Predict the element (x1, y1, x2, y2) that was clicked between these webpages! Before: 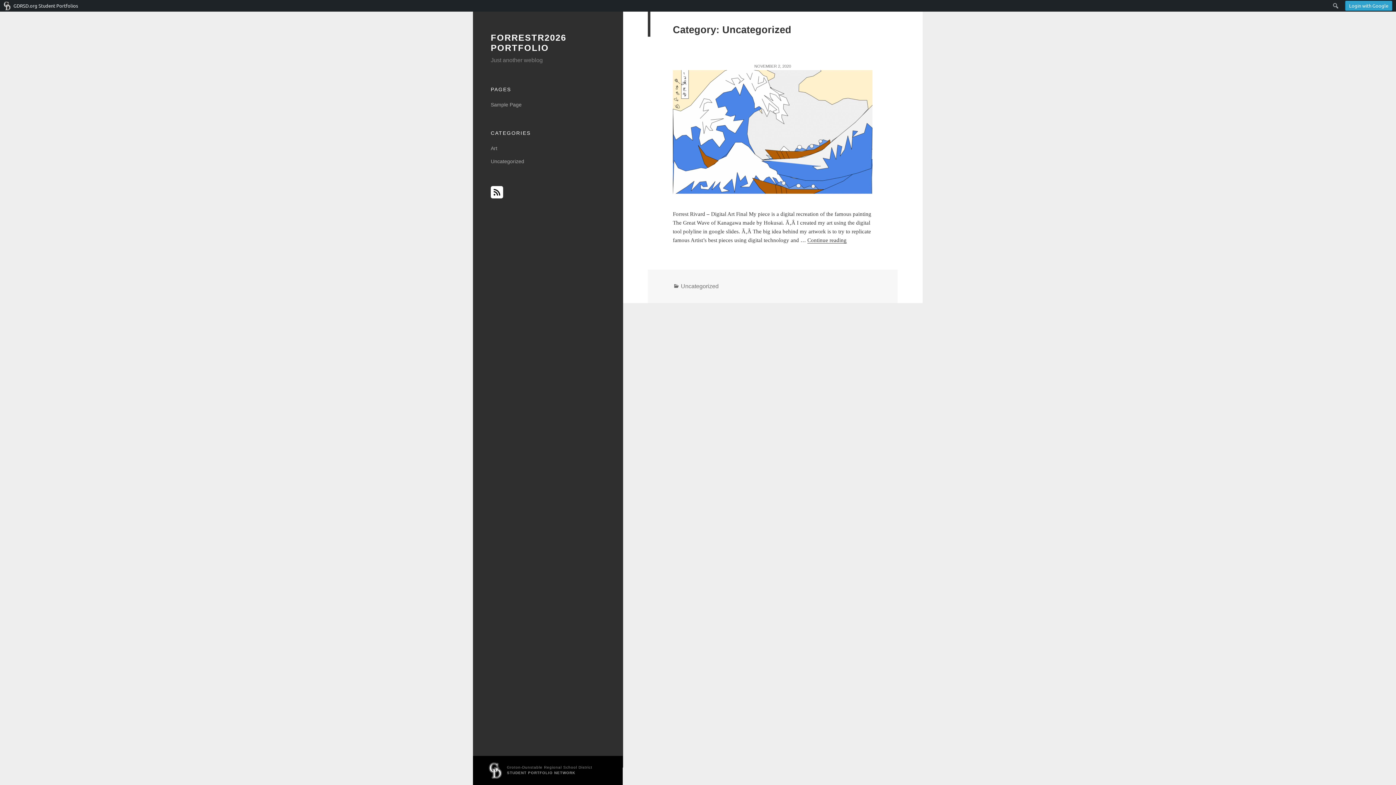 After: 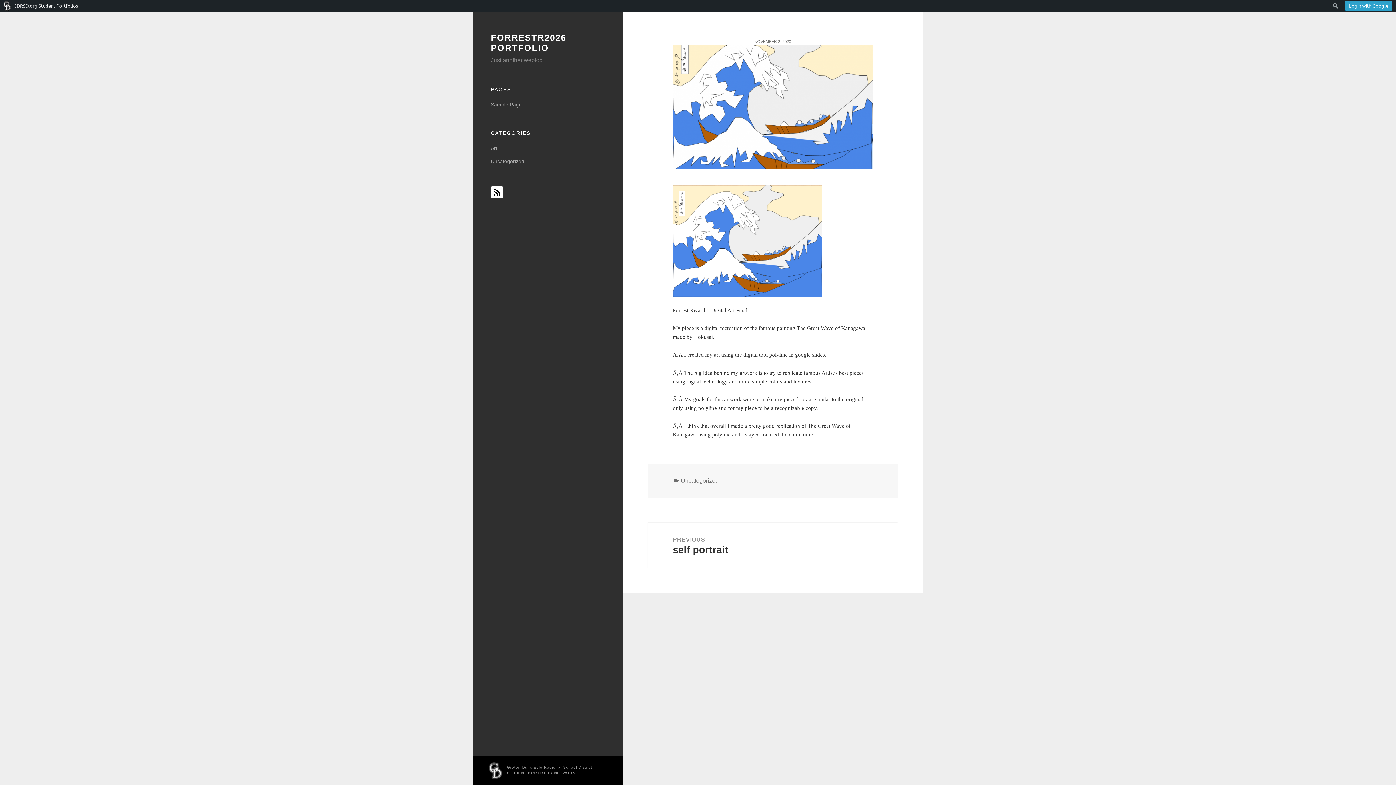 Action: bbox: (673, 70, 872, 193)